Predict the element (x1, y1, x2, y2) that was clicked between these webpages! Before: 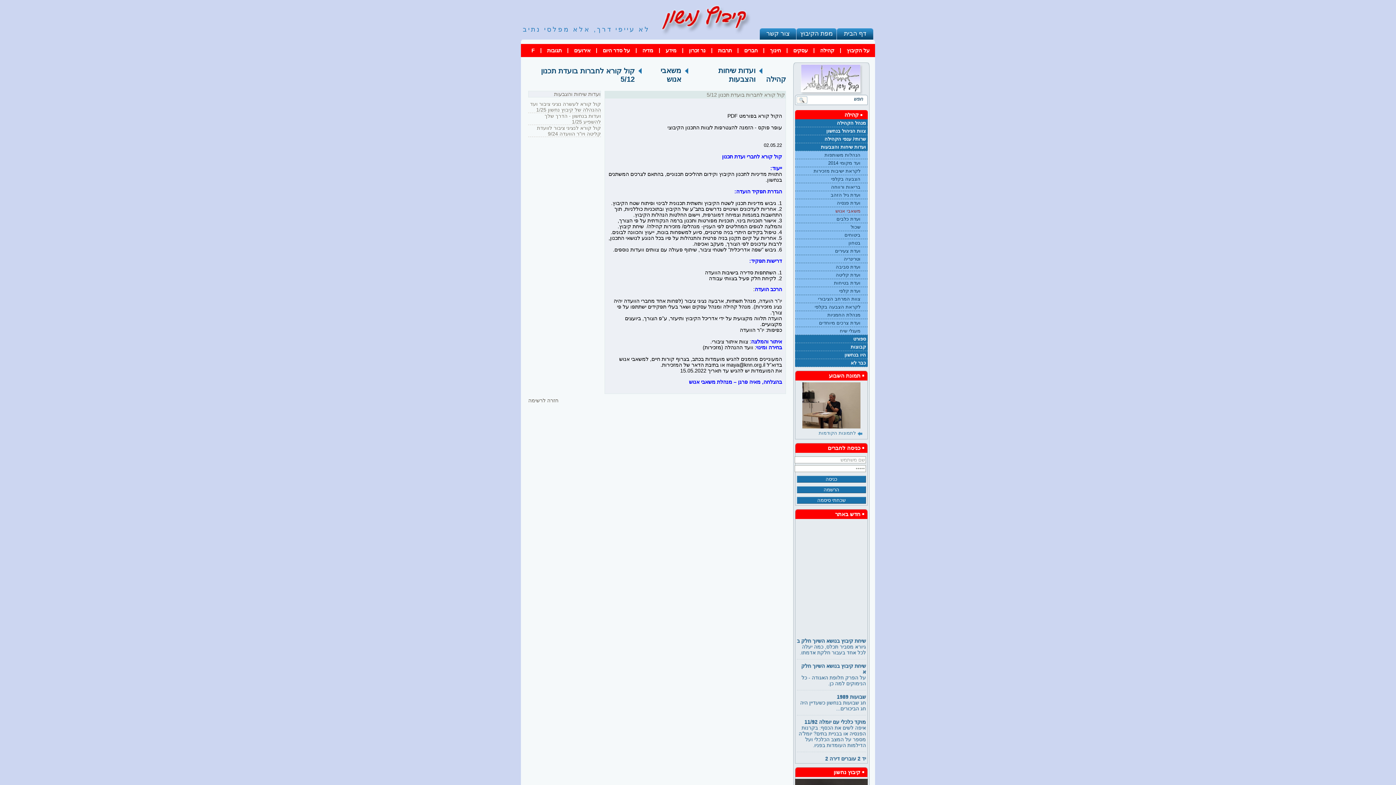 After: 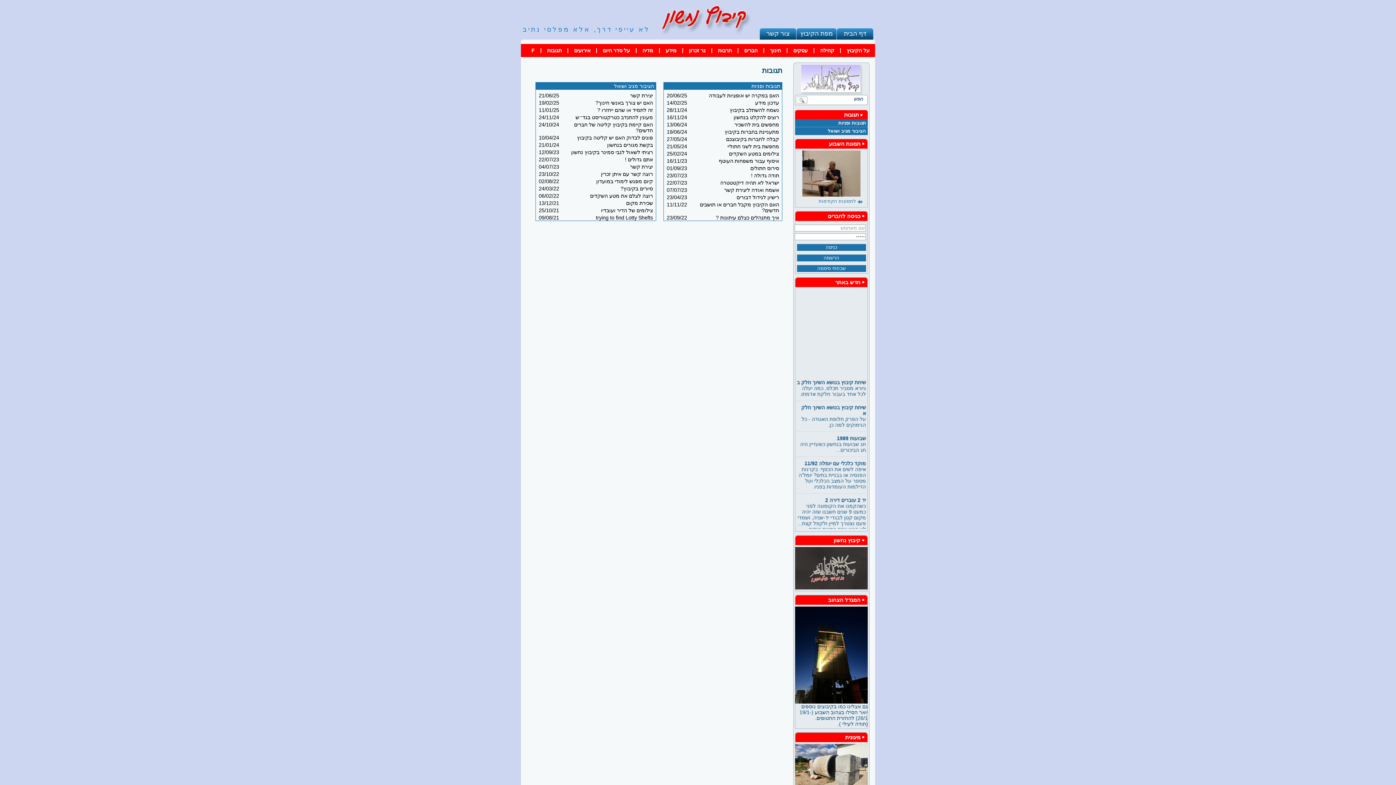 Action: bbox: (545, 44, 563, 56) label: תגובות